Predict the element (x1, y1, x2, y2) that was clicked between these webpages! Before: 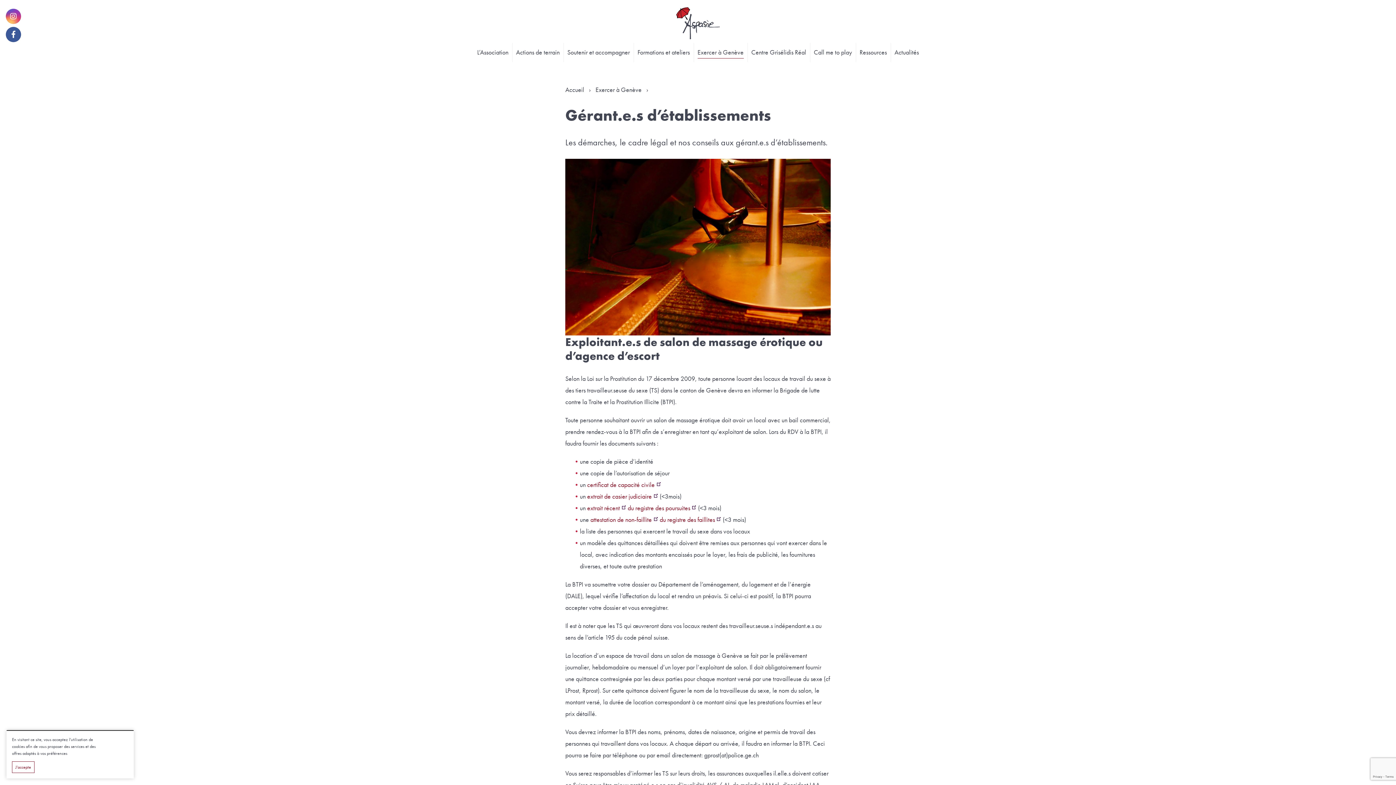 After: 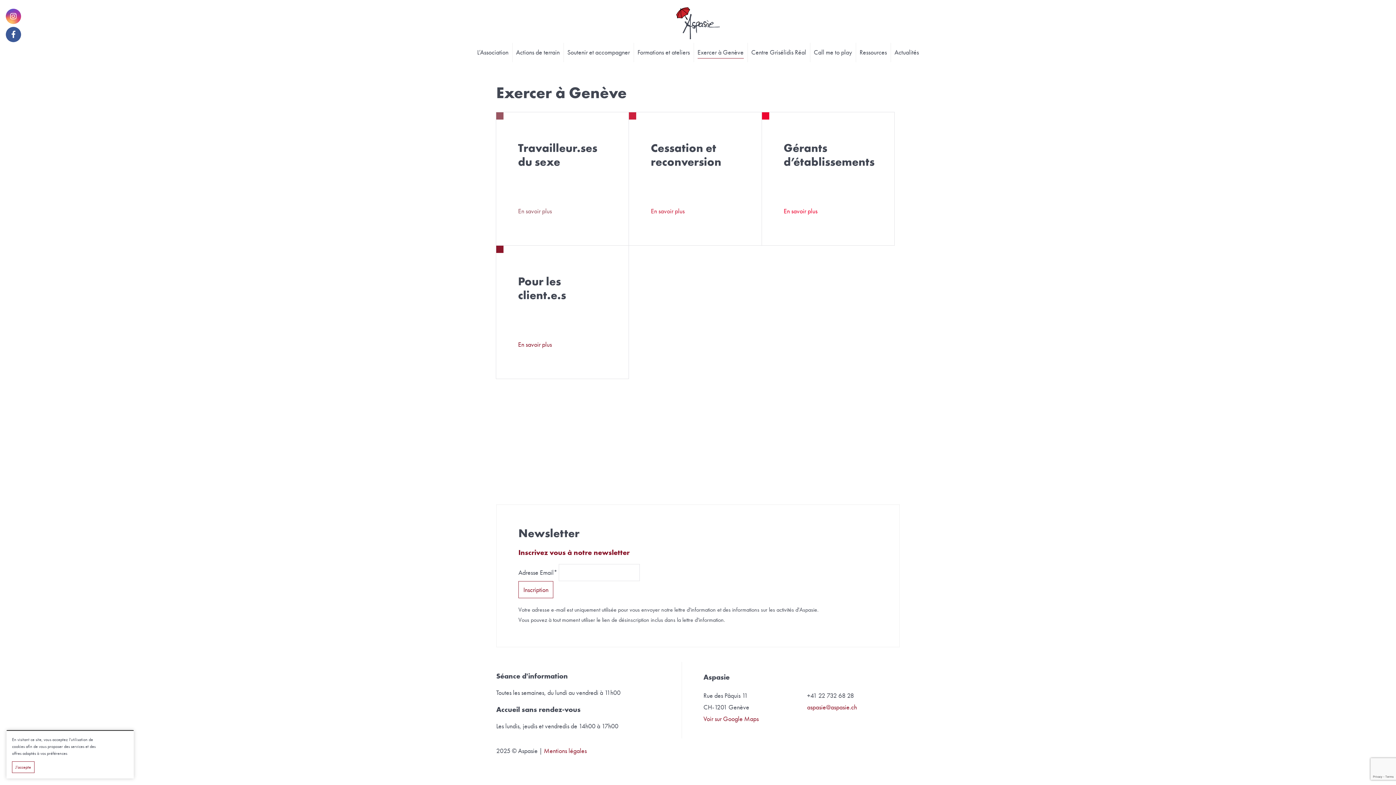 Action: bbox: (595, 85, 641, 93) label: Exercer à Genève